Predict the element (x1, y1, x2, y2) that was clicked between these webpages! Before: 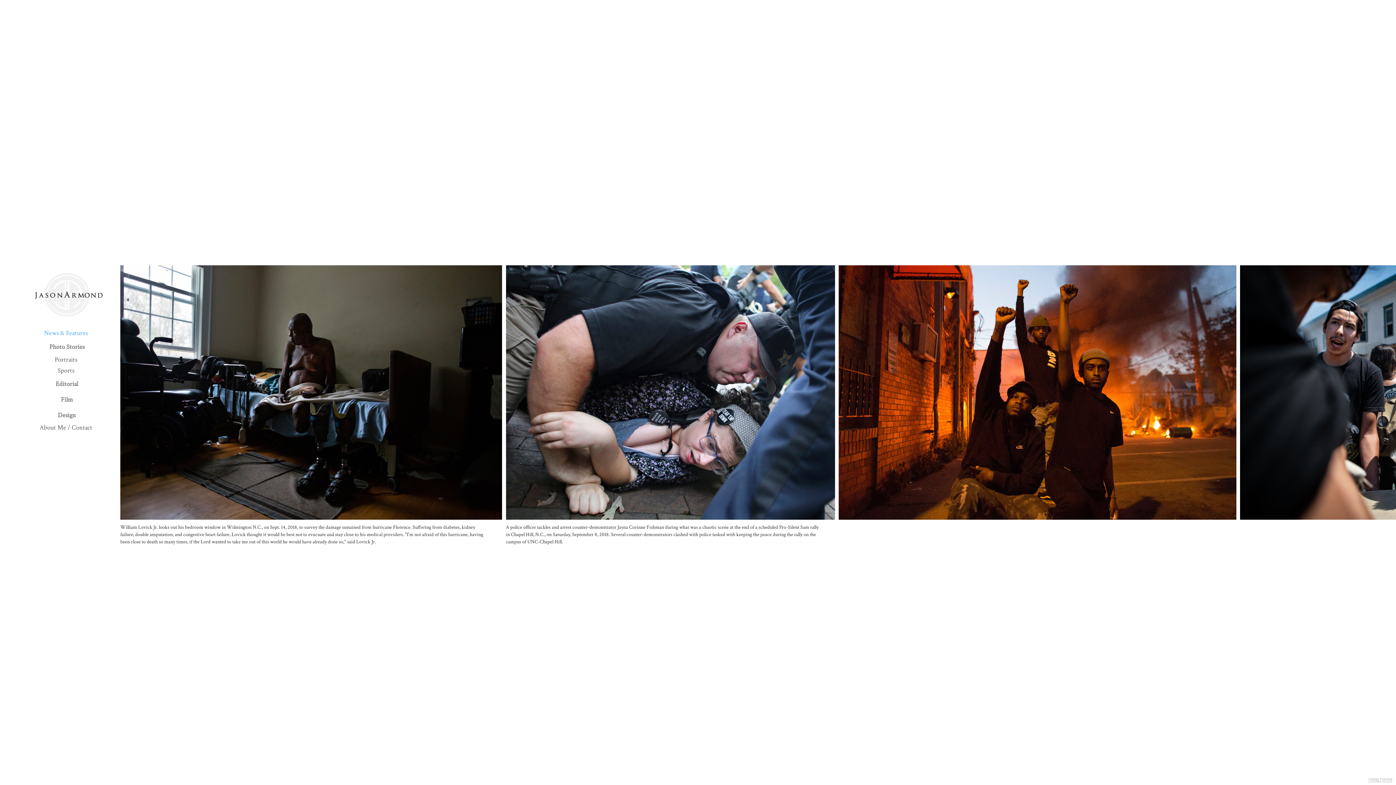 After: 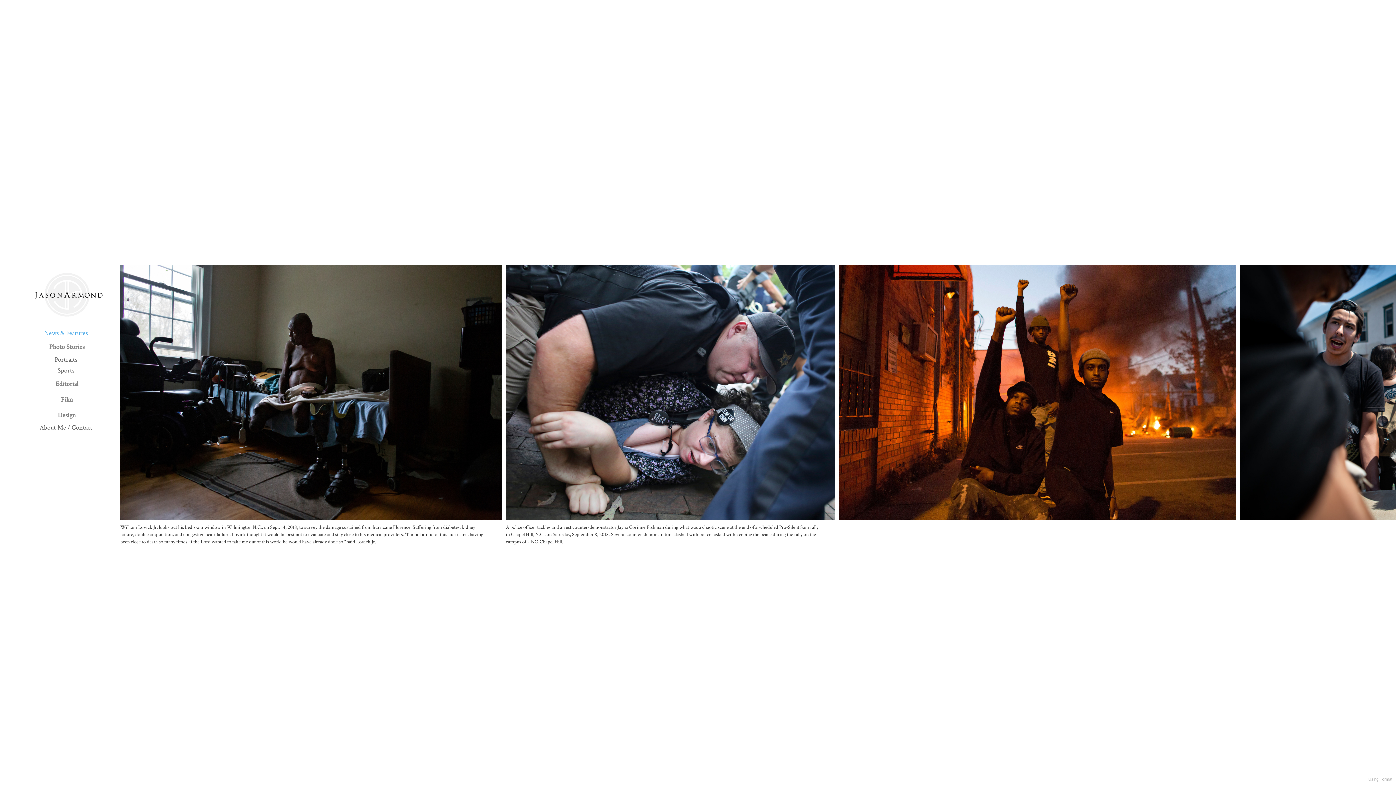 Action: bbox: (35, 272, 101, 317)